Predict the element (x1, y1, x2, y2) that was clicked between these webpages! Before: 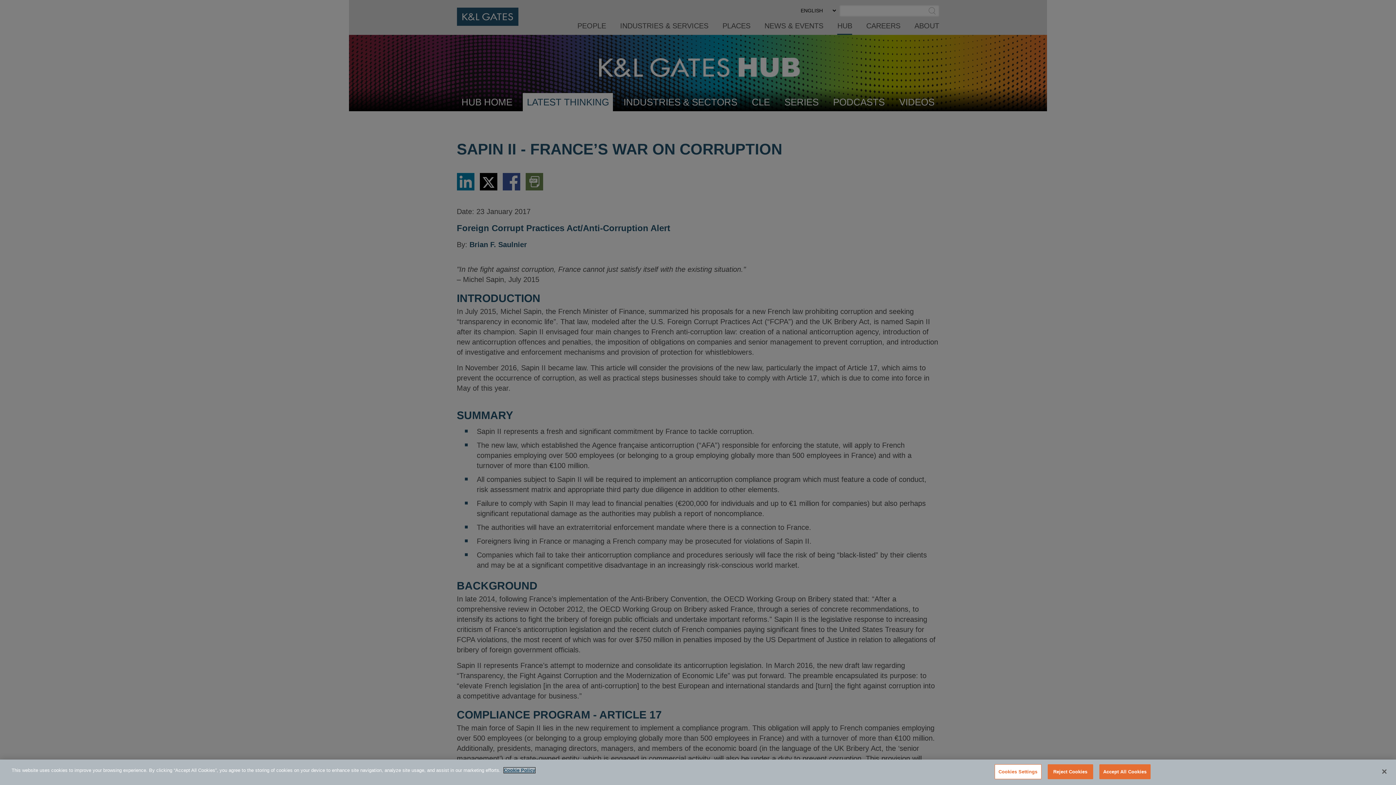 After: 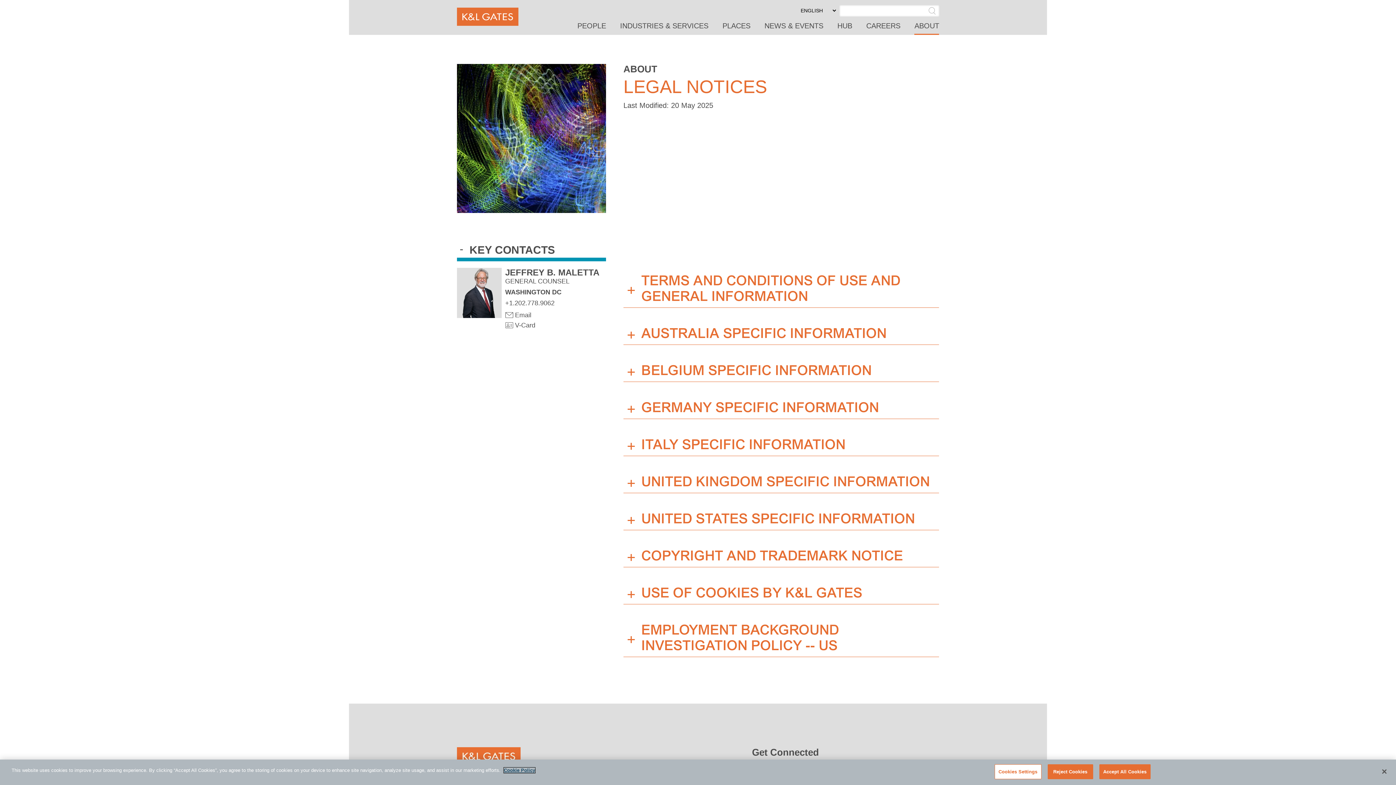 Action: label: Cookie Policy bbox: (504, 768, 535, 773)